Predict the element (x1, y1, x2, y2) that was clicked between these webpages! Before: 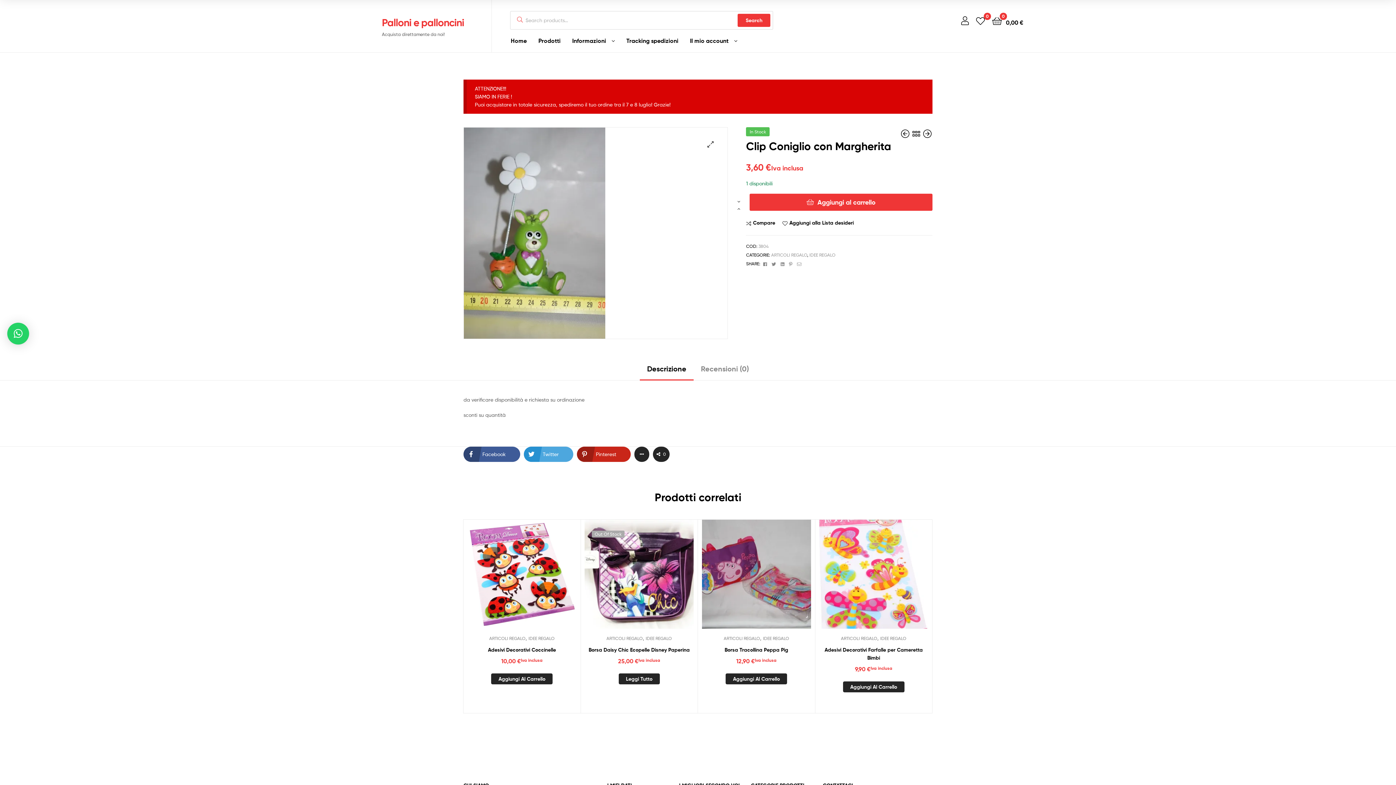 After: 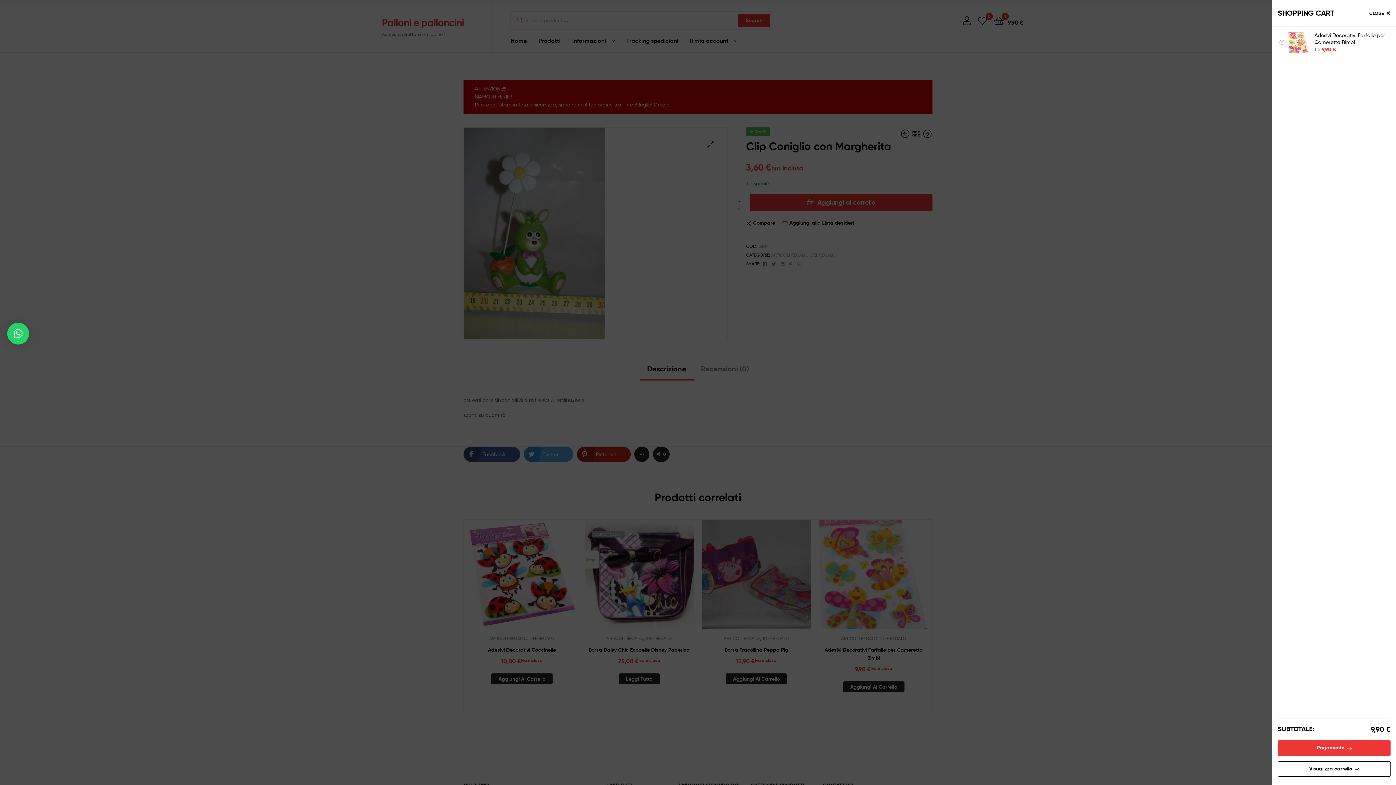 Action: bbox: (843, 681, 904, 692) label: Aggiungi al carrello: "Adesivi Decorativi Farfalle per Cameretta Bimbi"